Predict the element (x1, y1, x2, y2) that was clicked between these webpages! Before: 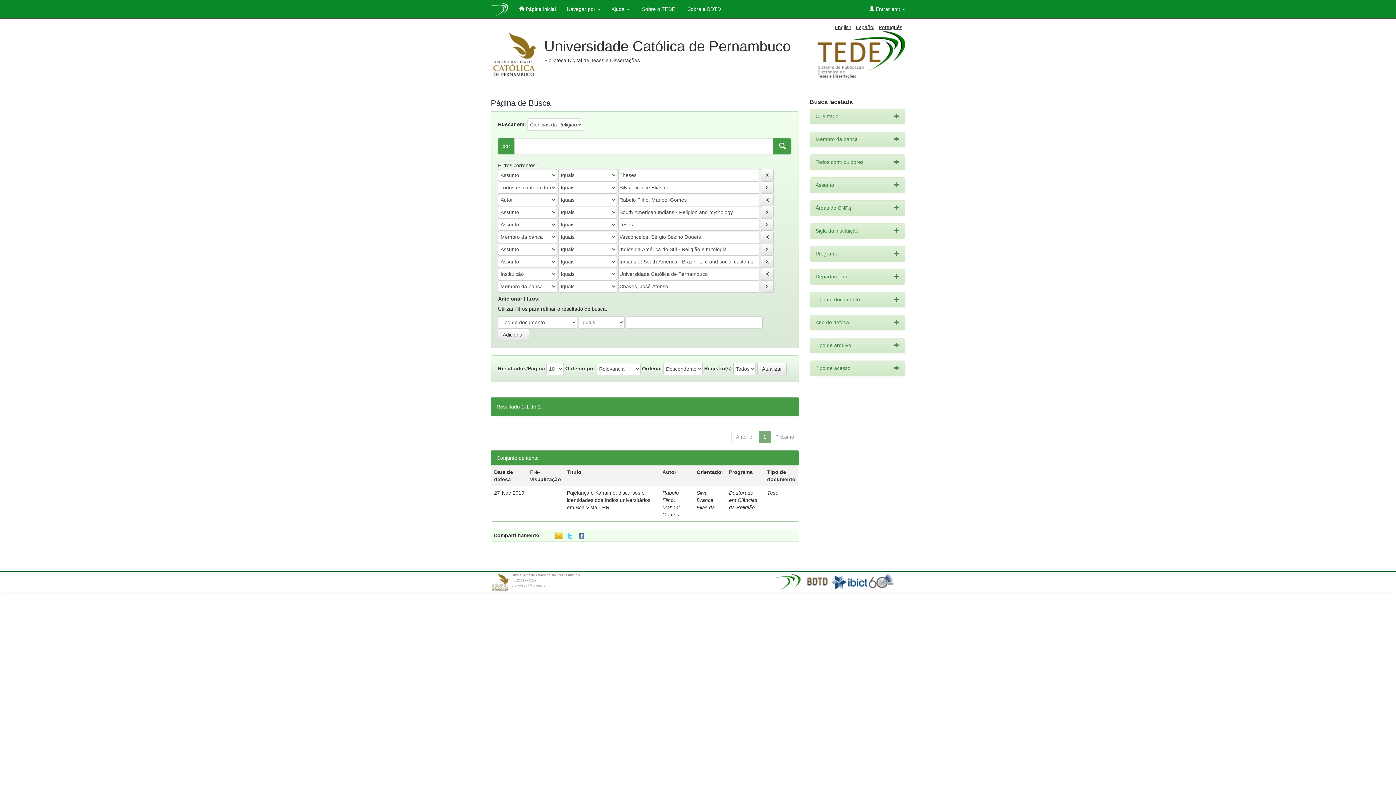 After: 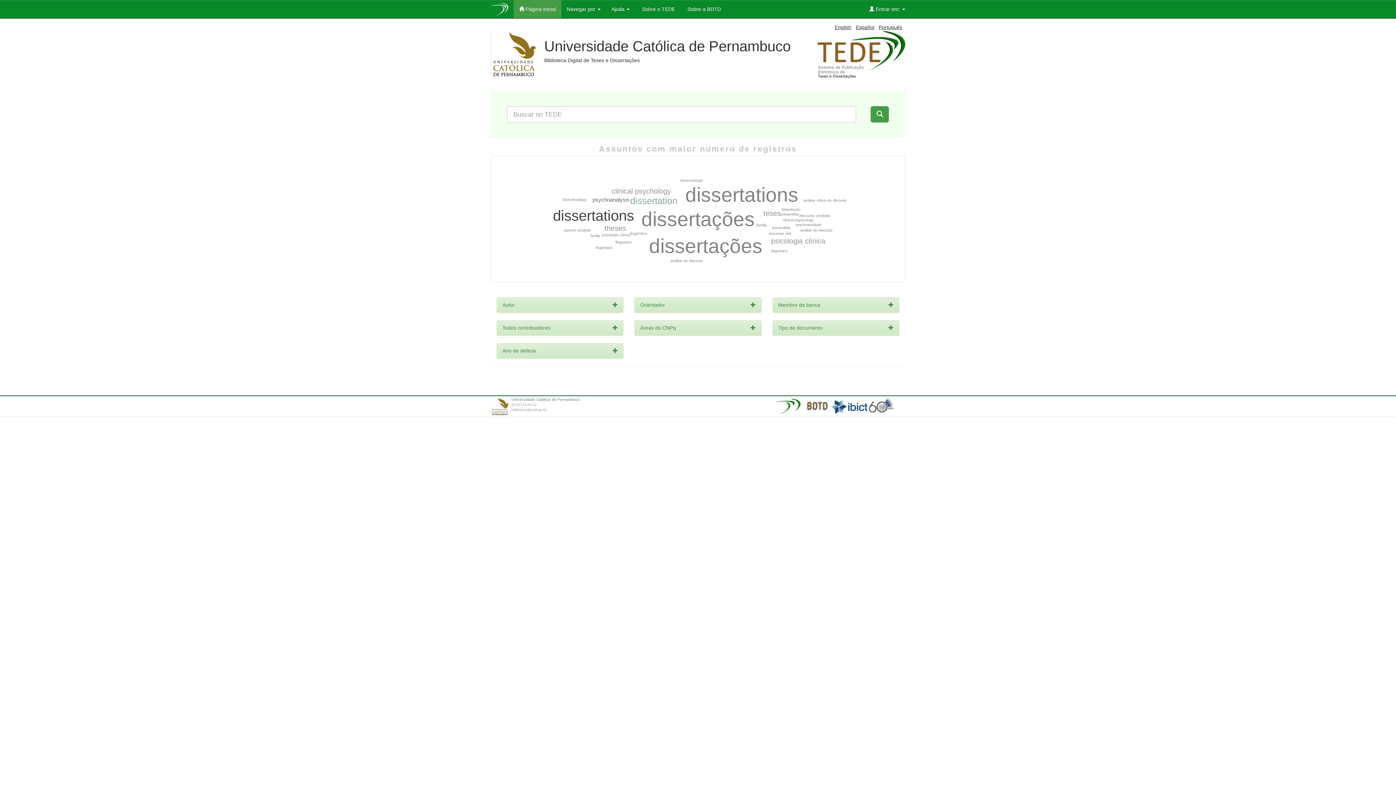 Action: bbox: (513, 0, 561, 18) label:  Página inicial